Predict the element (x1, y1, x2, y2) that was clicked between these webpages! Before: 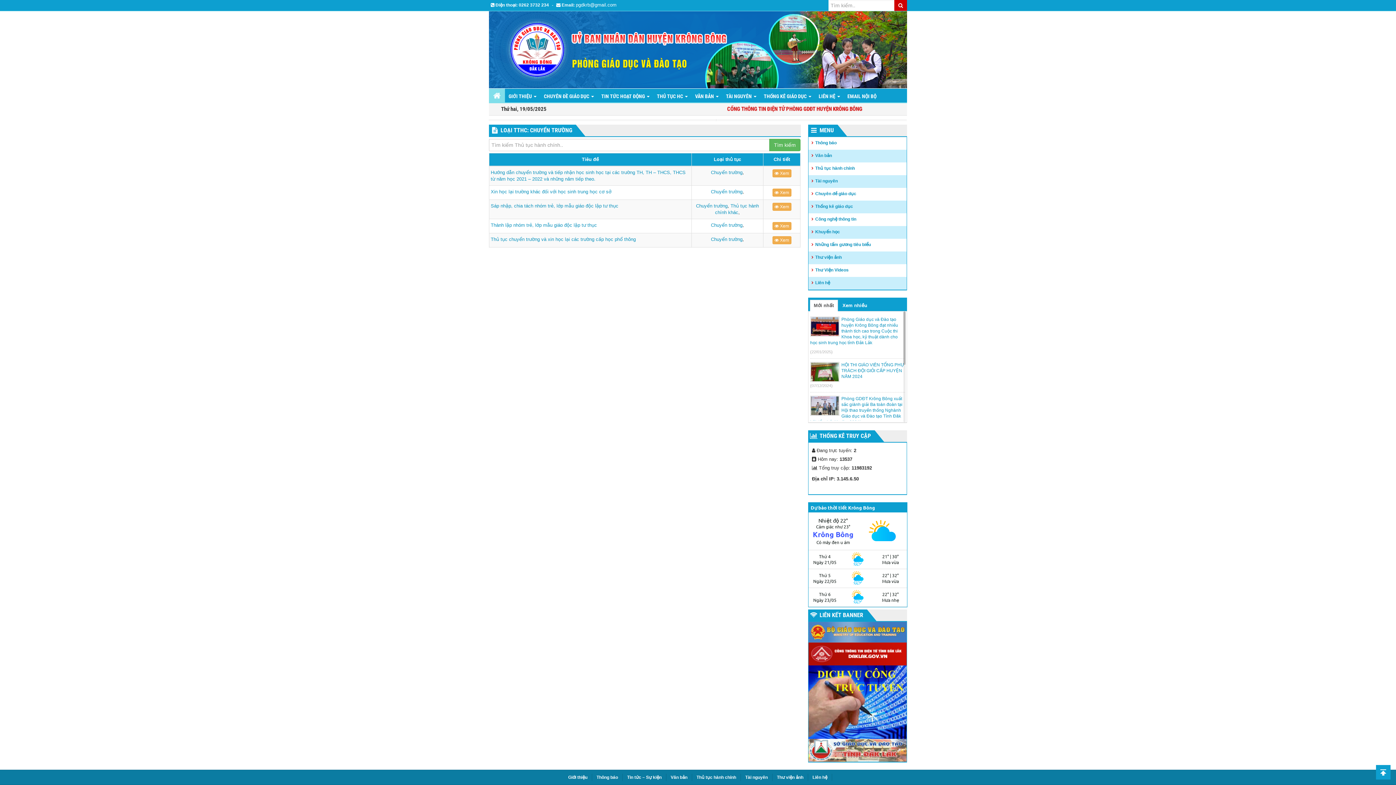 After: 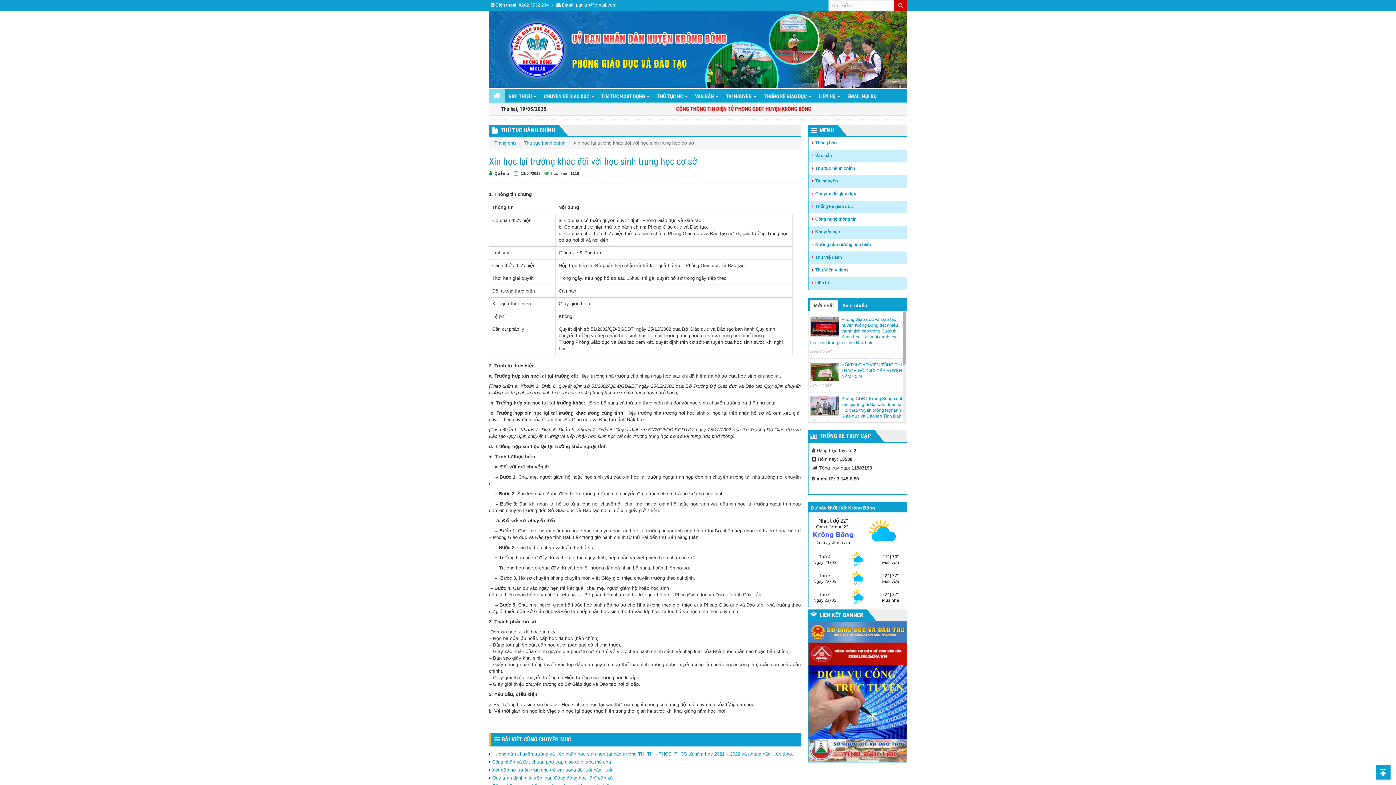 Action: bbox: (772, 188, 791, 196) label:  Xem